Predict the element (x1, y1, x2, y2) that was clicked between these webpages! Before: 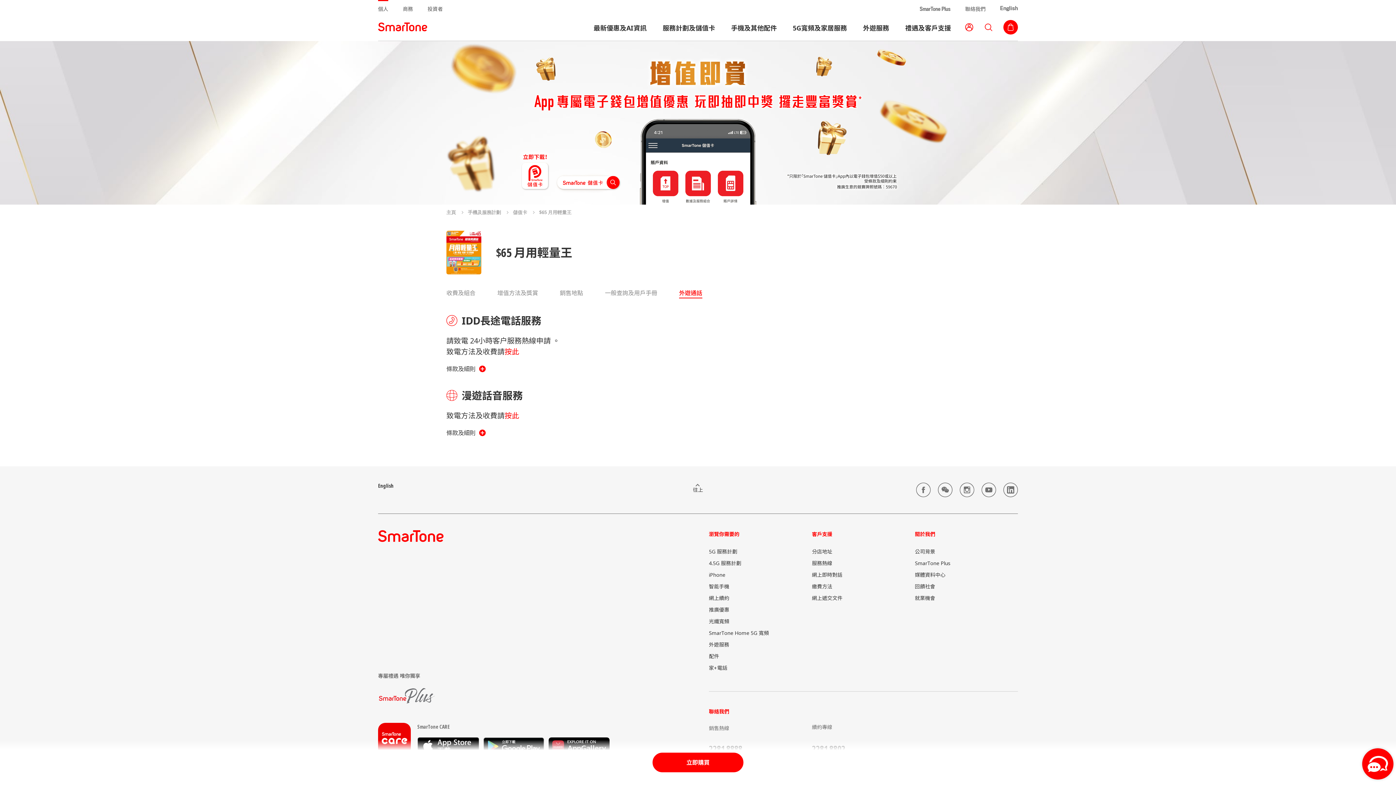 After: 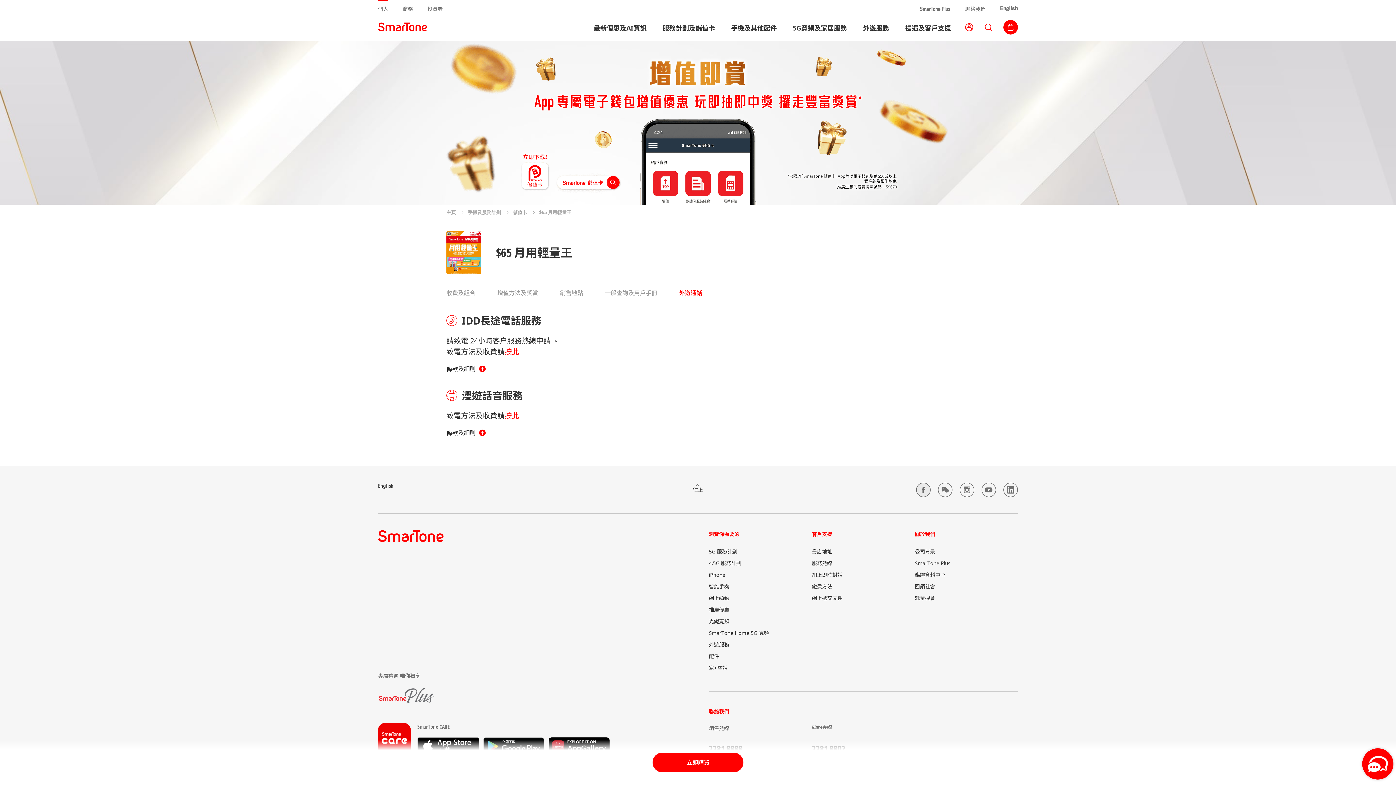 Action: bbox: (916, 482, 930, 497)